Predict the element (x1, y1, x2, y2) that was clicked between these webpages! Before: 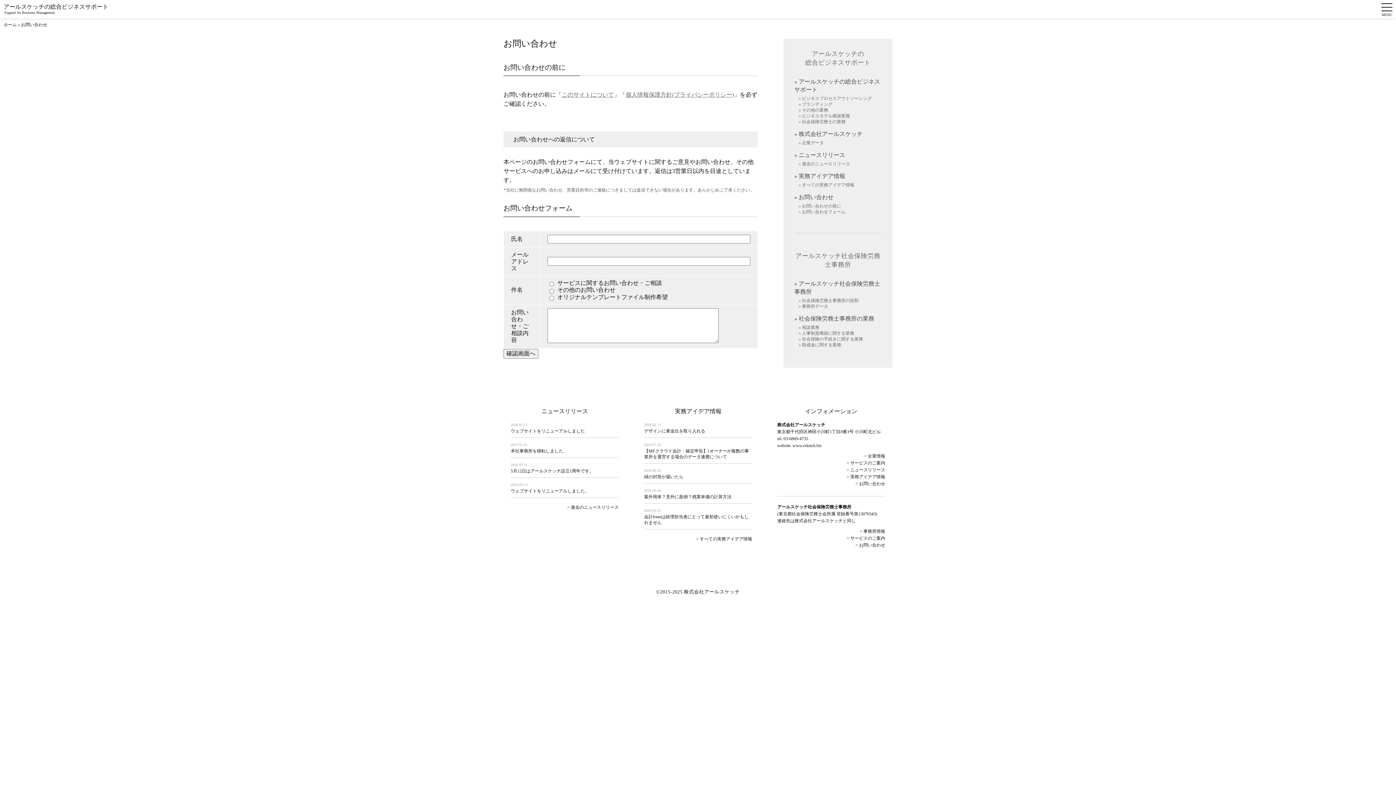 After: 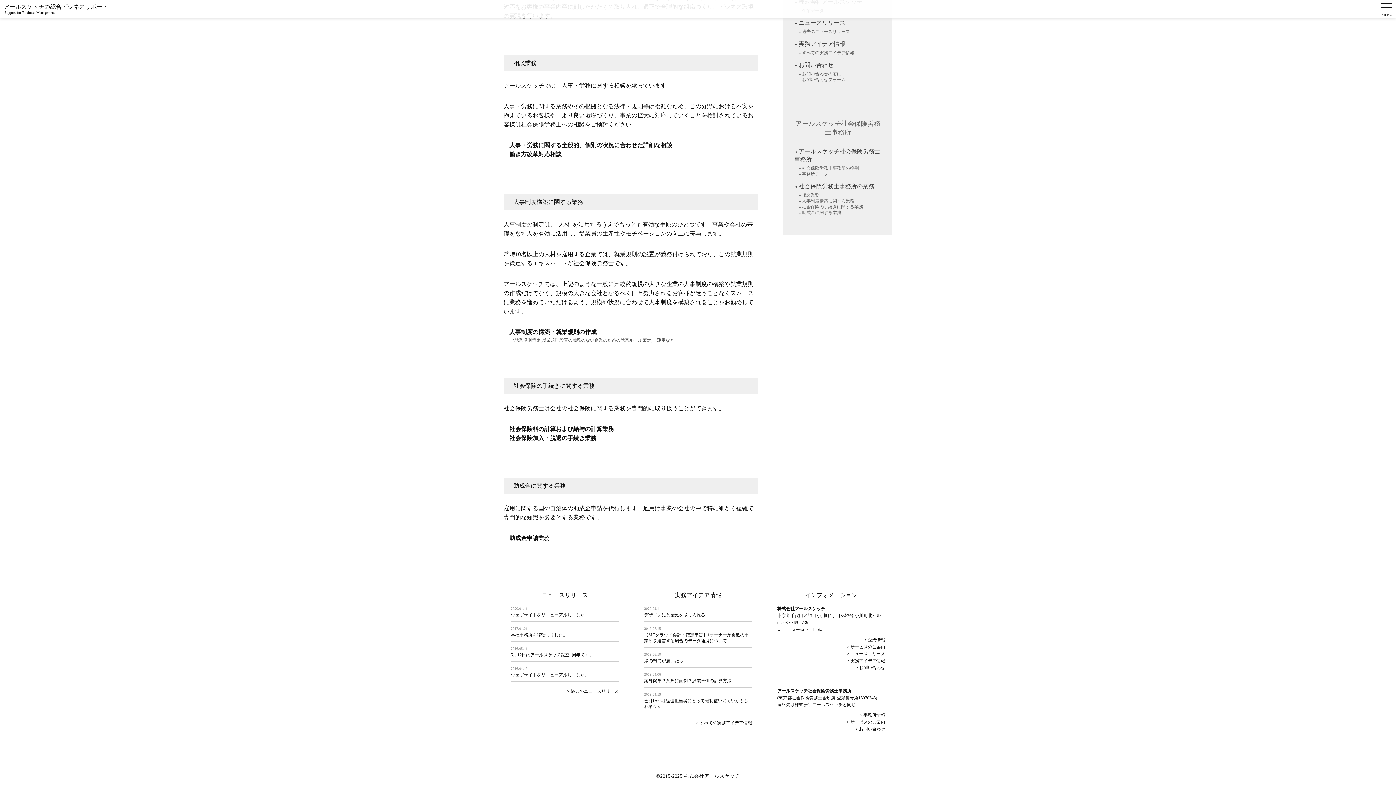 Action: label: 　» 相談業務 bbox: (794, 324, 881, 330)